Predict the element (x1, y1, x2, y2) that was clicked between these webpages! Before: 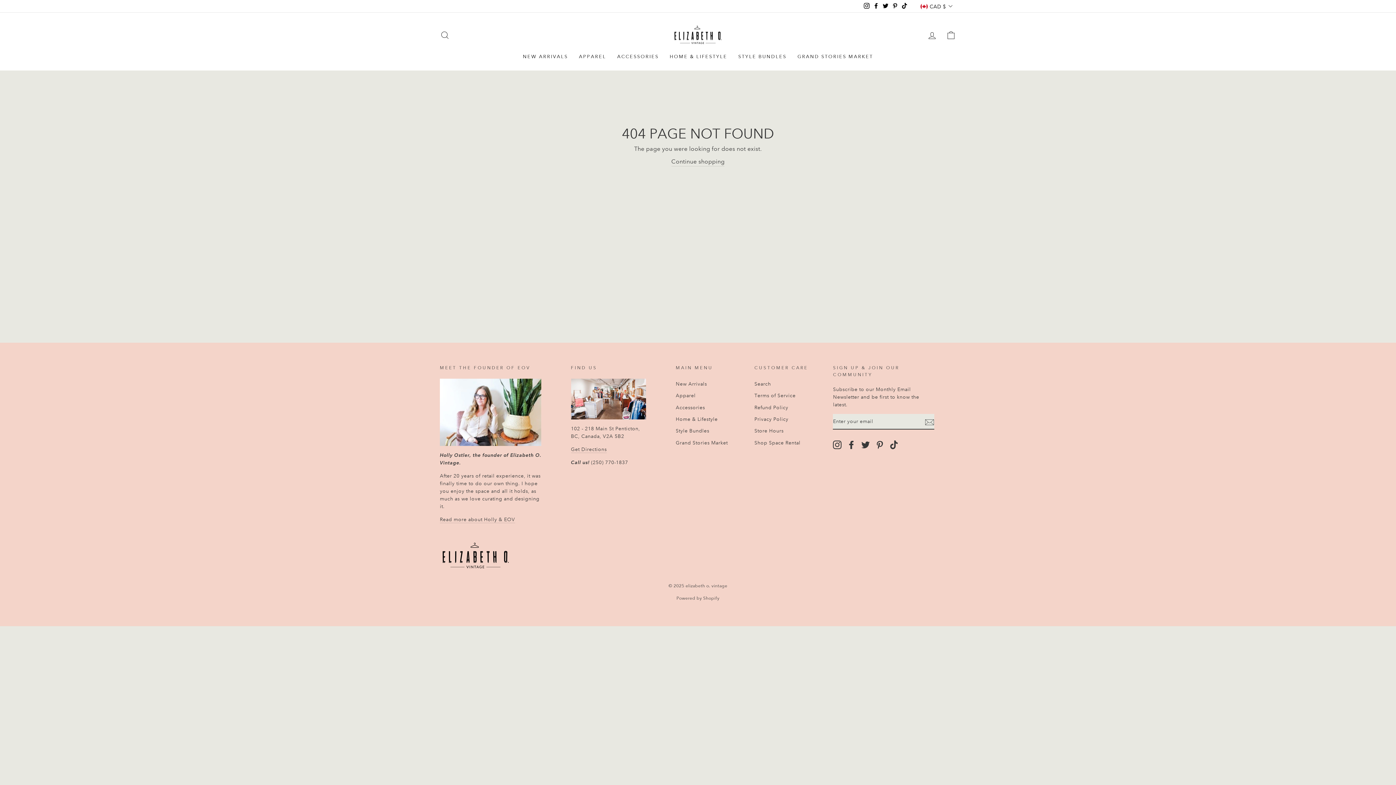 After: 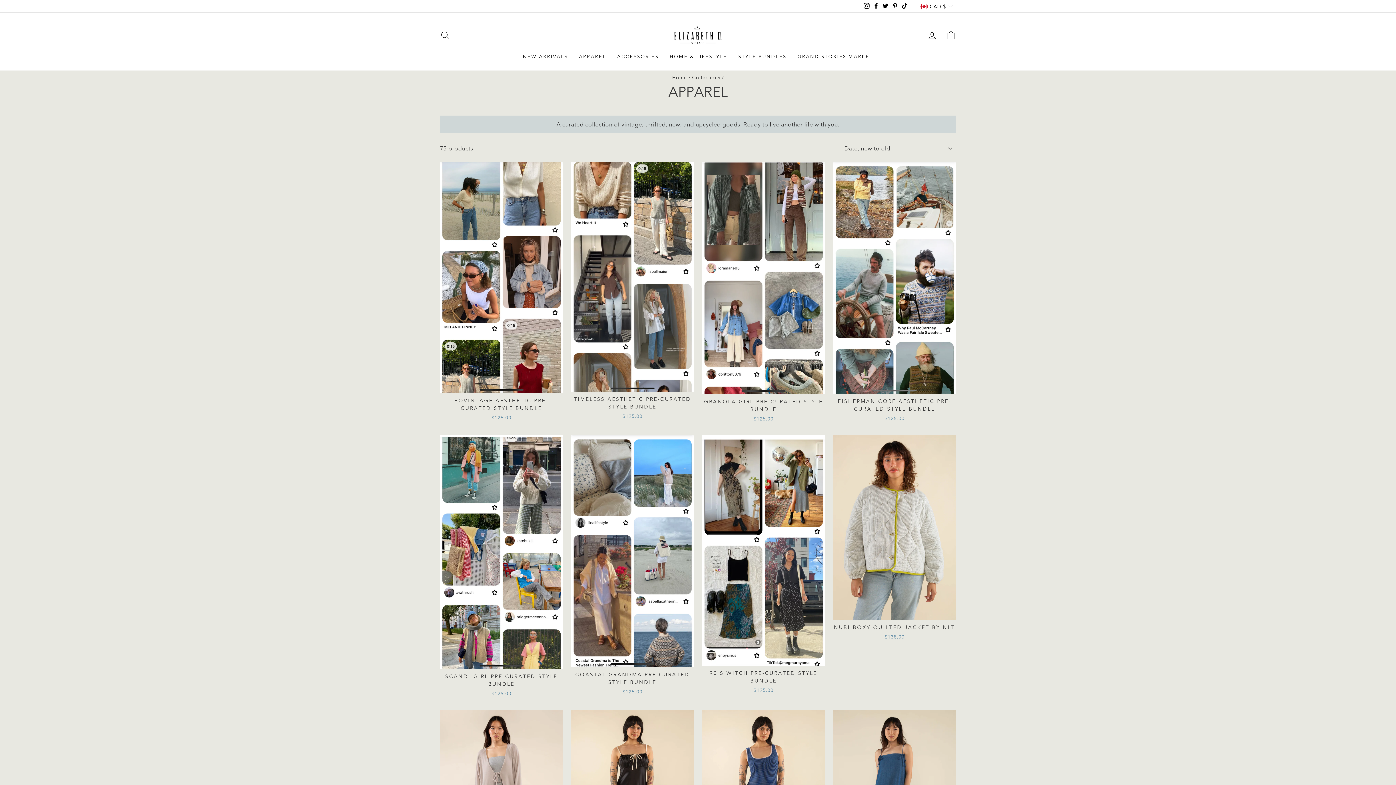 Action: bbox: (573, 50, 611, 63) label: APPAREL